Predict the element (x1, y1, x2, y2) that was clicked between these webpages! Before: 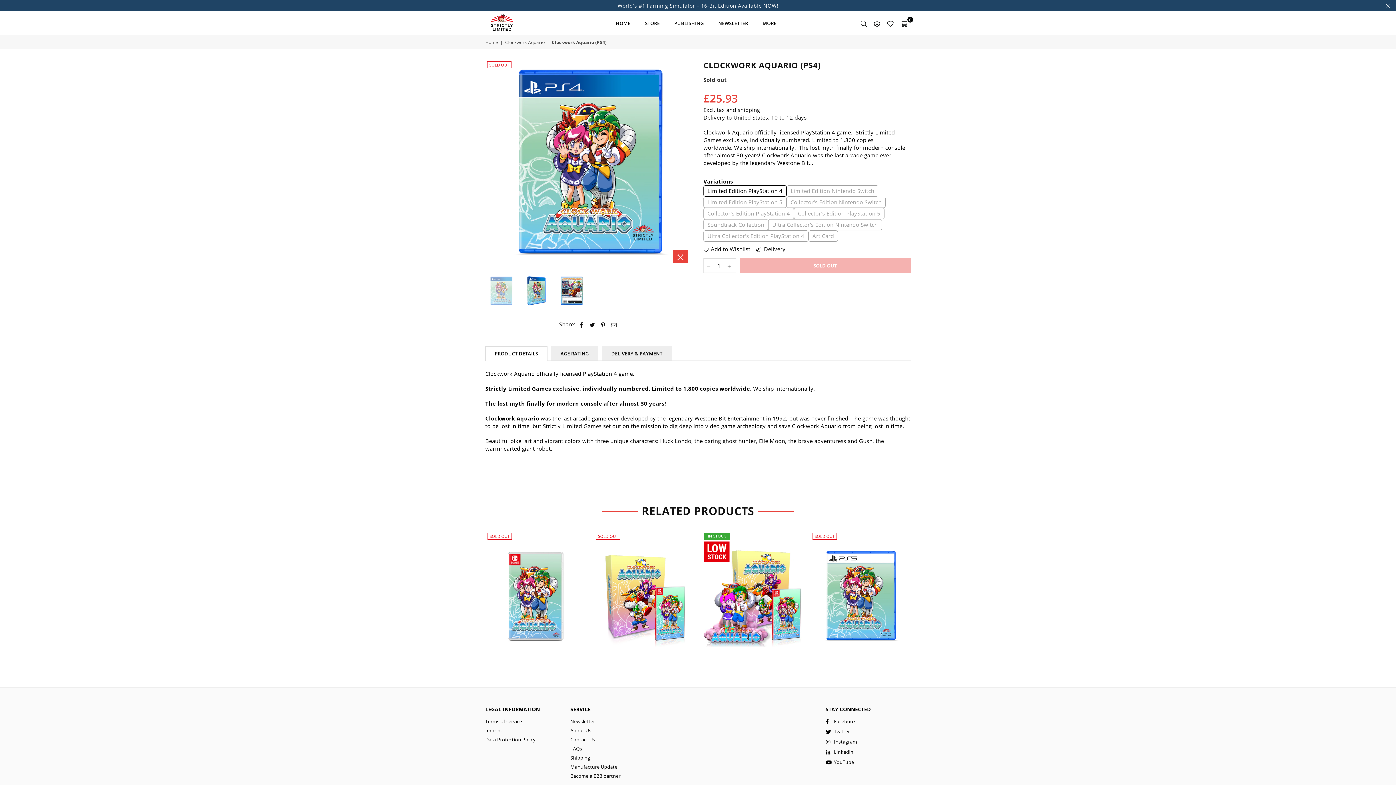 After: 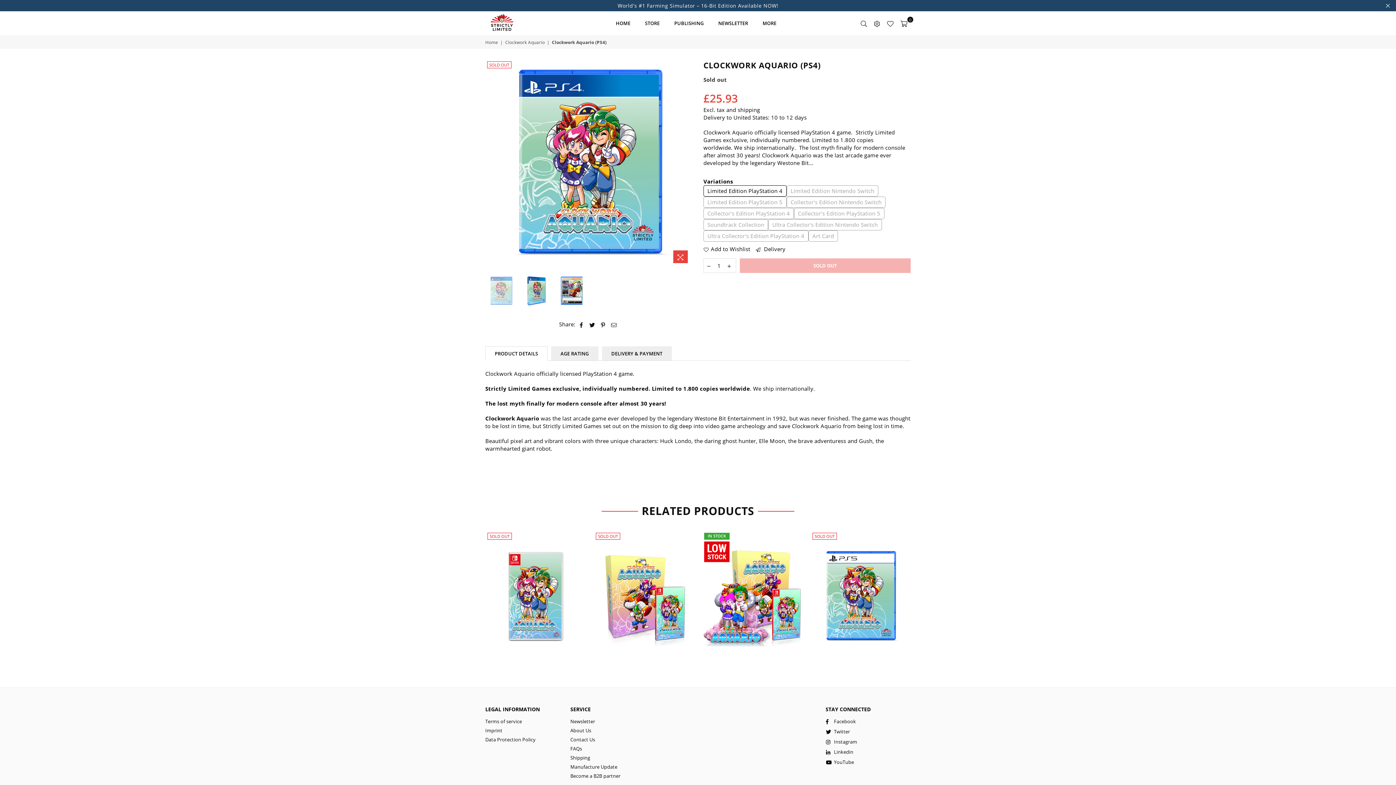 Action: label: PRODUCT DETAILS bbox: (485, 346, 547, 360)